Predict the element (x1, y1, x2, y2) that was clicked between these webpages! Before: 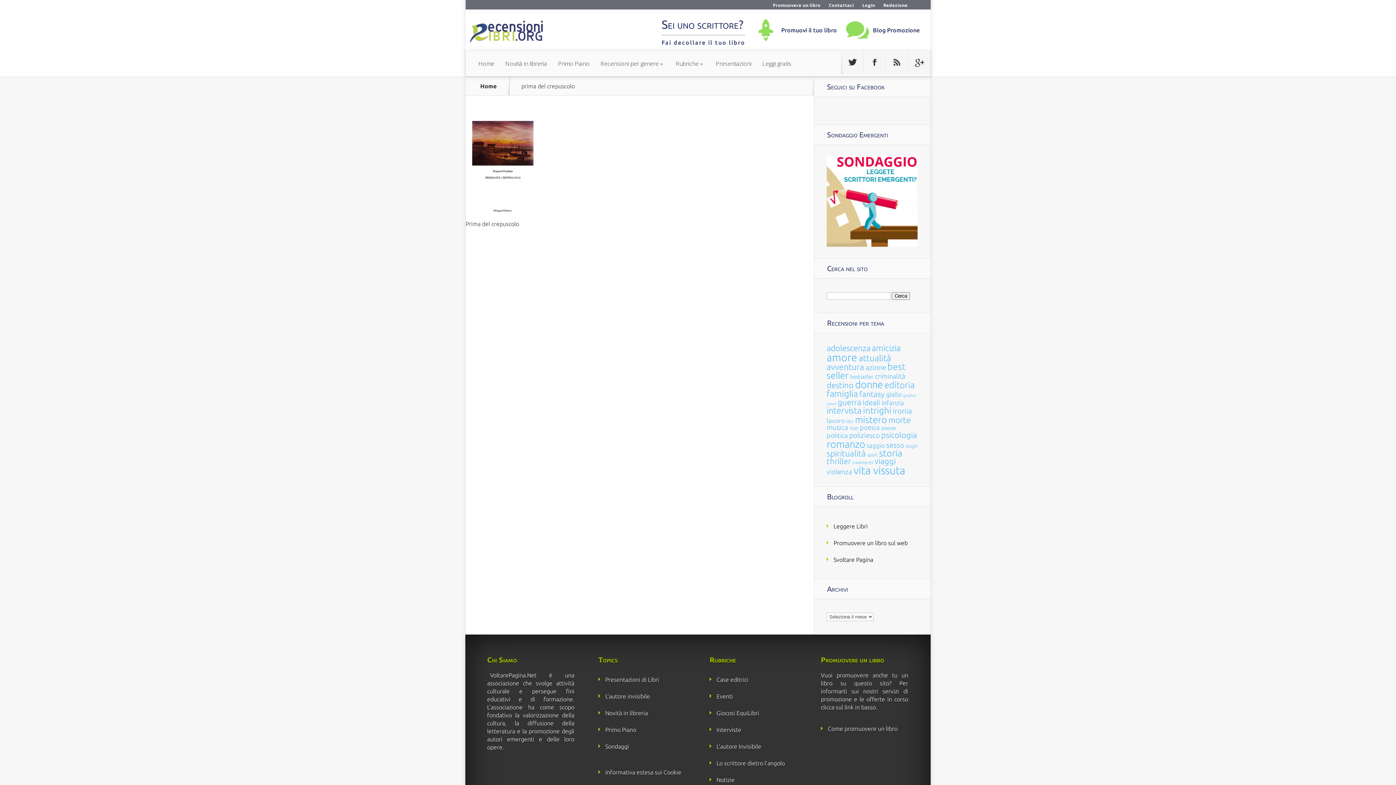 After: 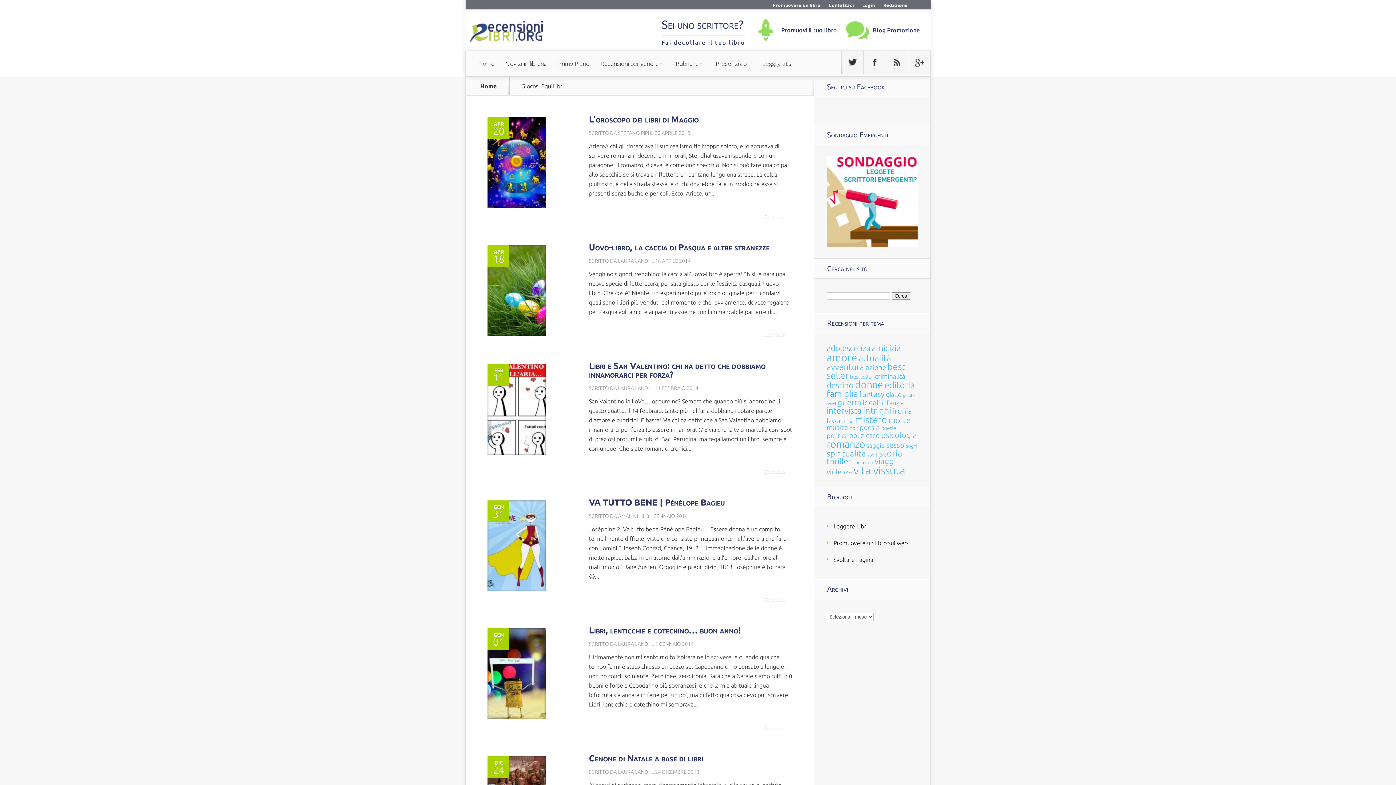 Action: label: Giocosi EquiLibri bbox: (716, 710, 759, 716)